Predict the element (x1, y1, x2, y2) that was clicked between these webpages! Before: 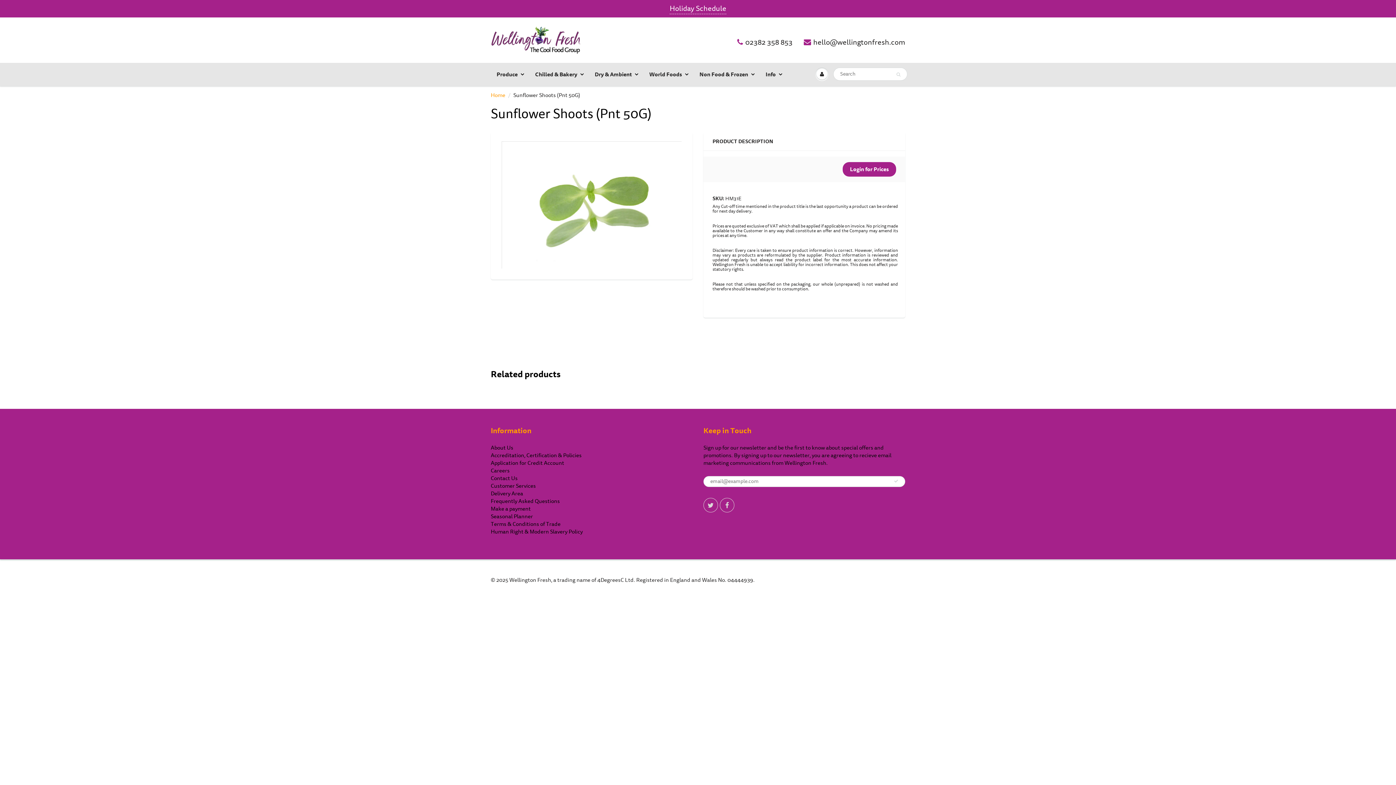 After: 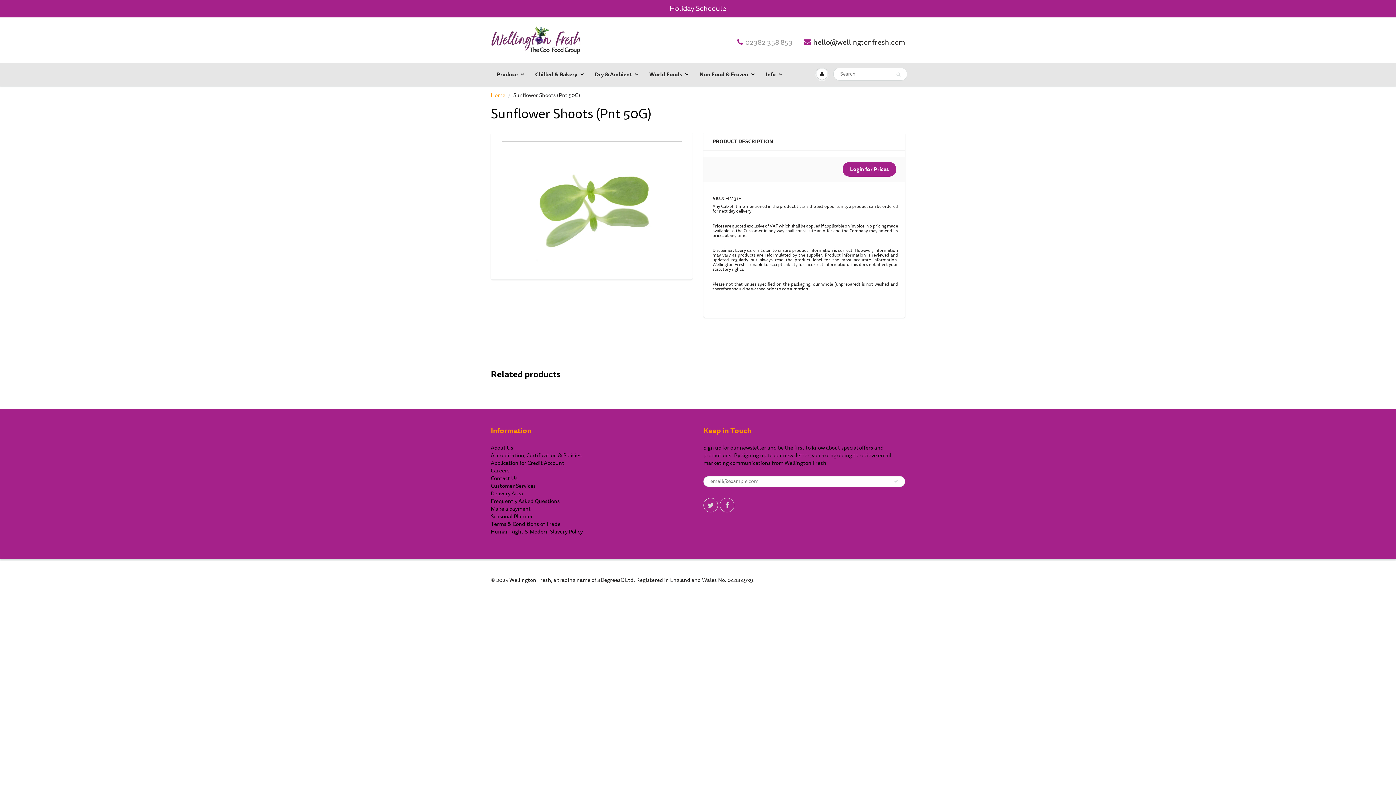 Action: label: 02382 358 853 bbox: (737, 37, 792, 47)